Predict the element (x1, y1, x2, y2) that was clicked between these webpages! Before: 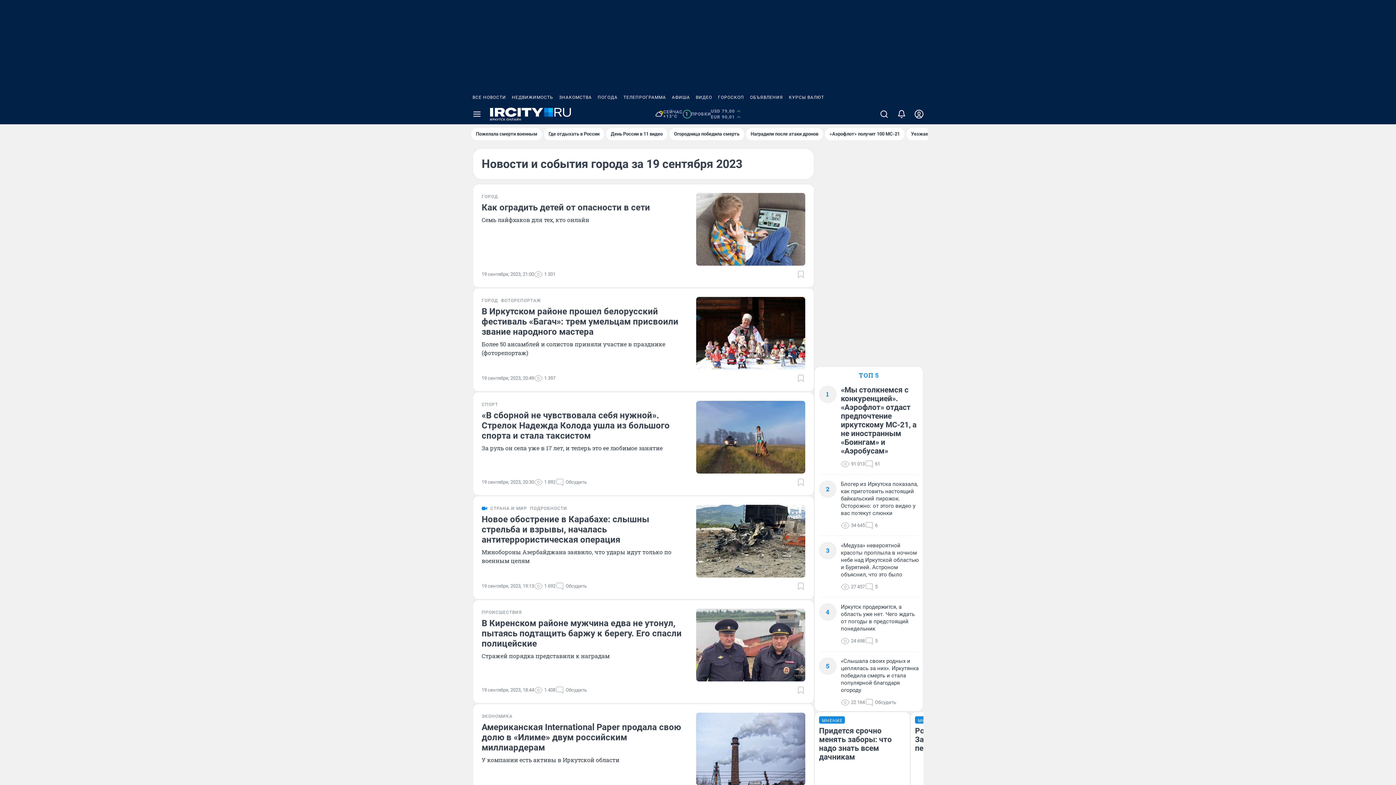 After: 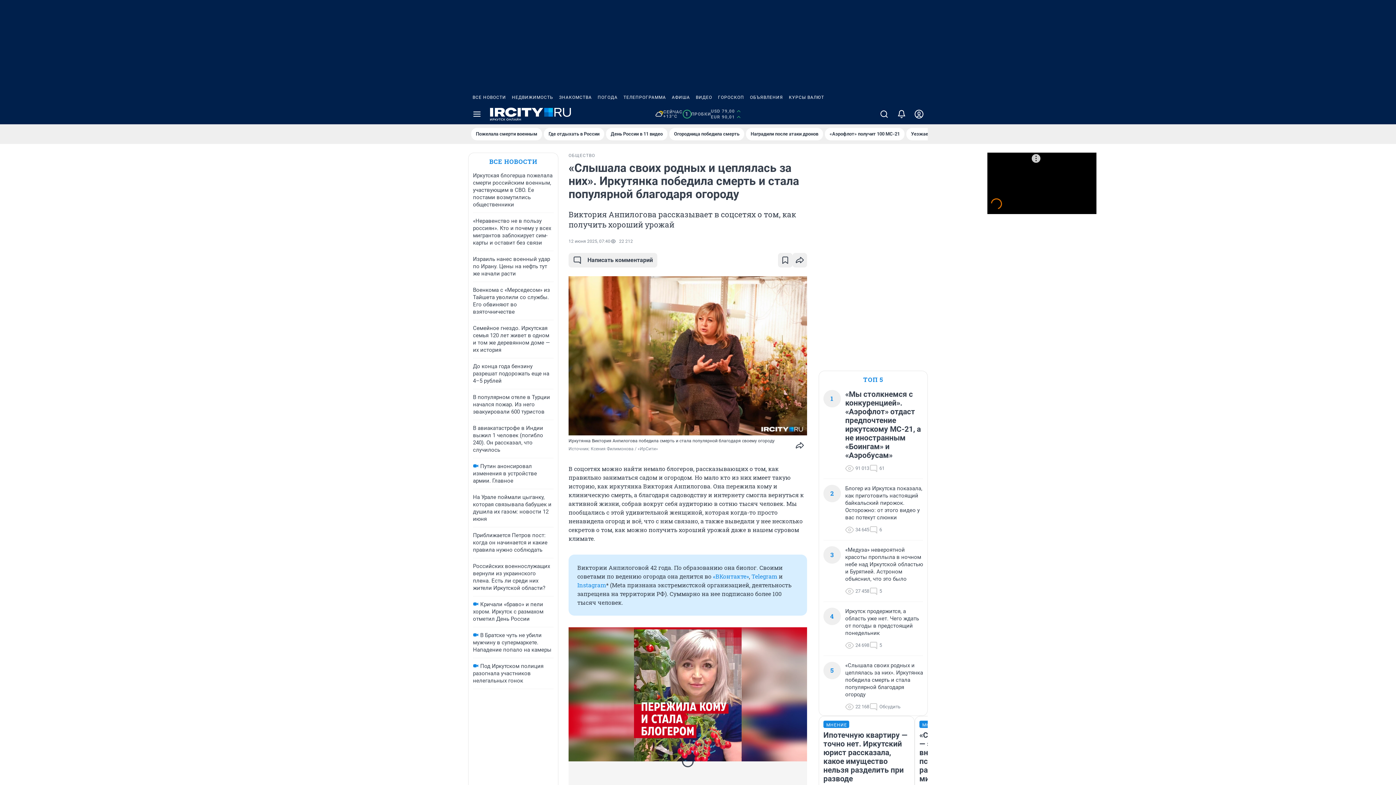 Action: label: Огородница победила смерть bbox: (669, 128, 744, 140)